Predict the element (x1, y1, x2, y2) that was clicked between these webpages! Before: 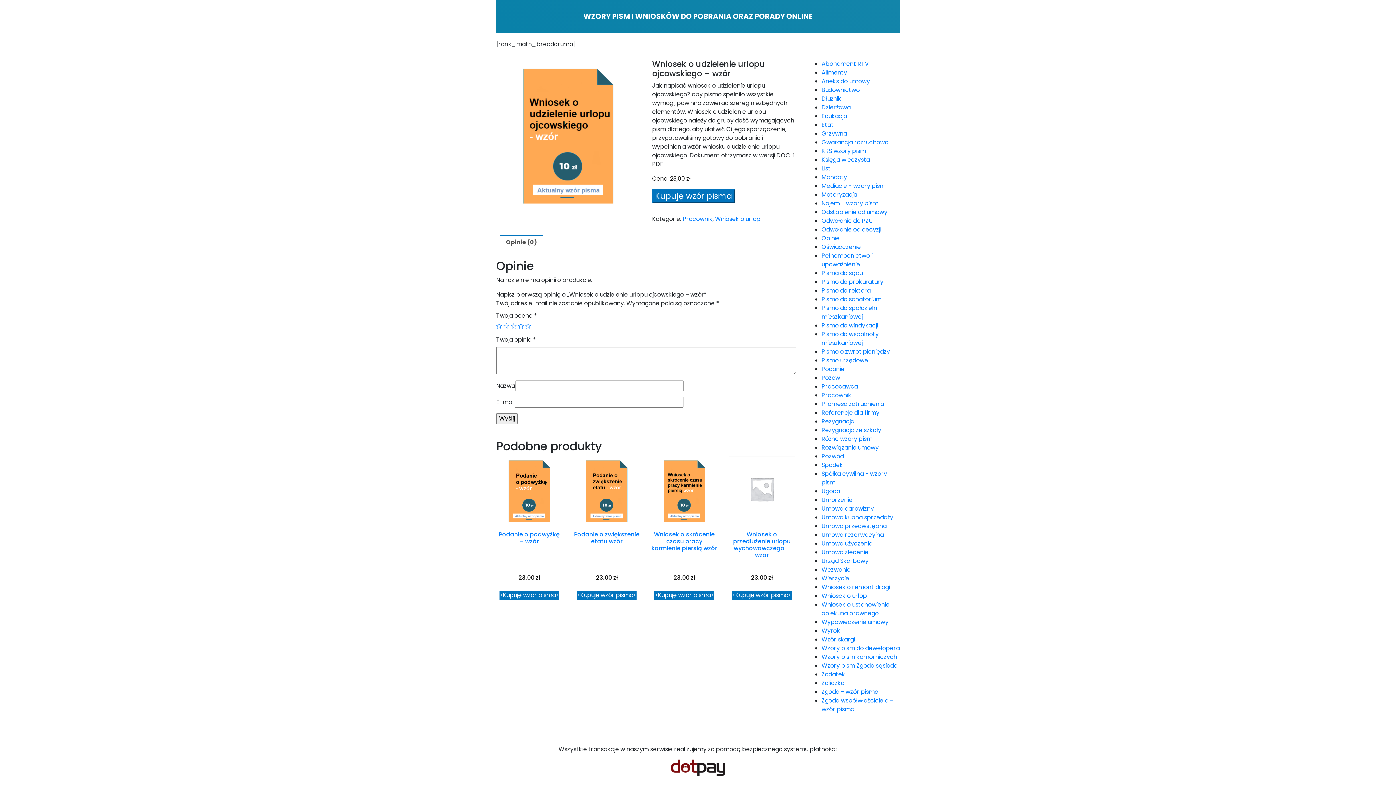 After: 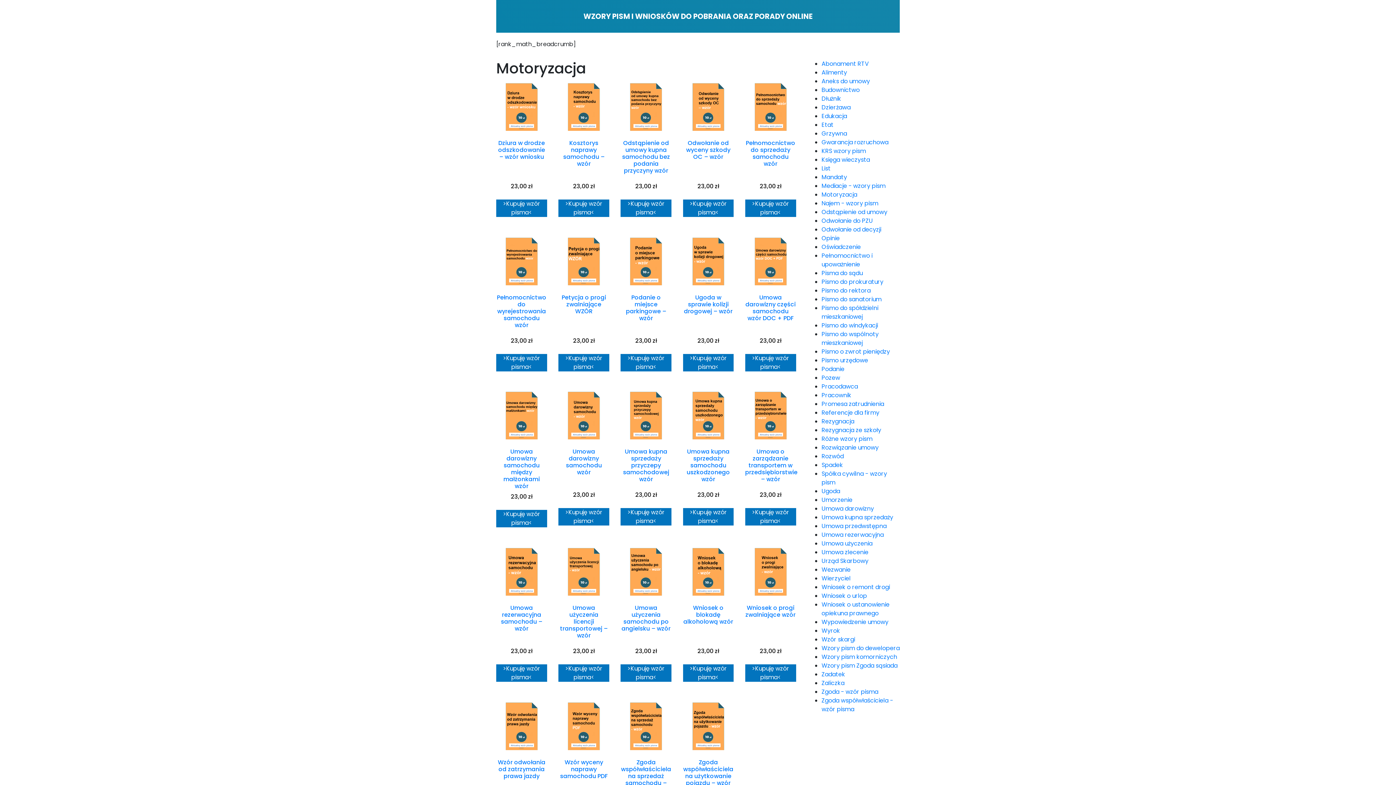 Action: bbox: (821, 190, 857, 198) label: Motoryzacja